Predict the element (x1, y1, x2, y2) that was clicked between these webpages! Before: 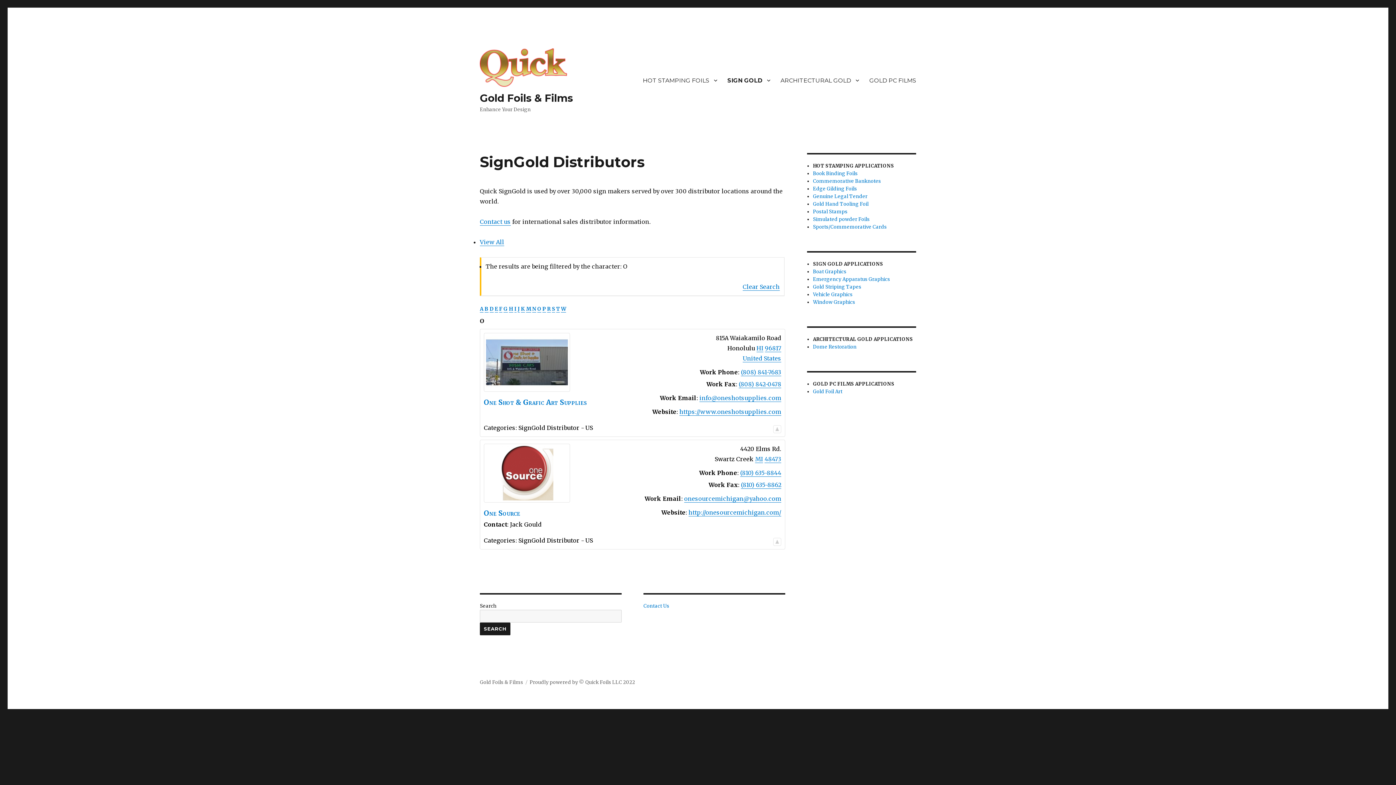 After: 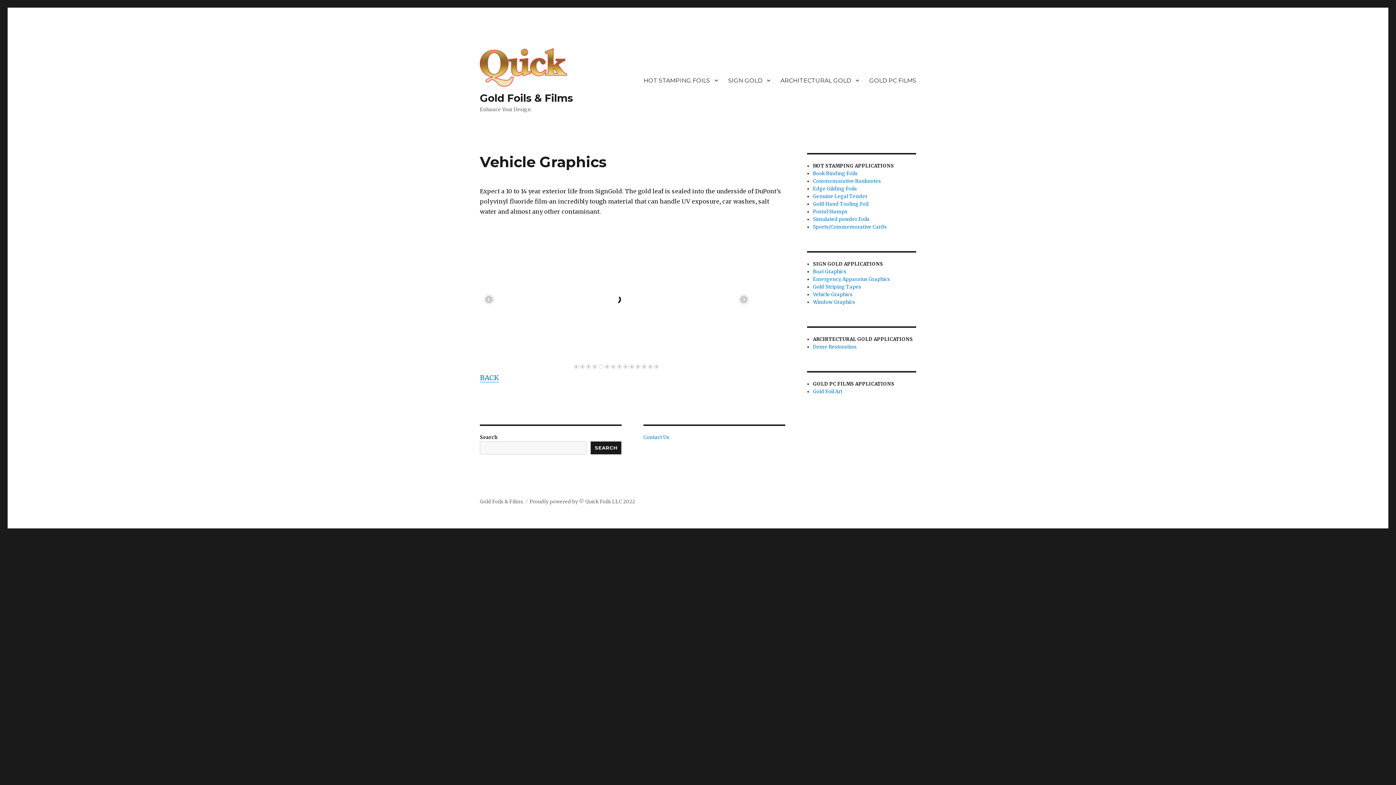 Action: label: Vehicle Graphics bbox: (813, 291, 852, 297)